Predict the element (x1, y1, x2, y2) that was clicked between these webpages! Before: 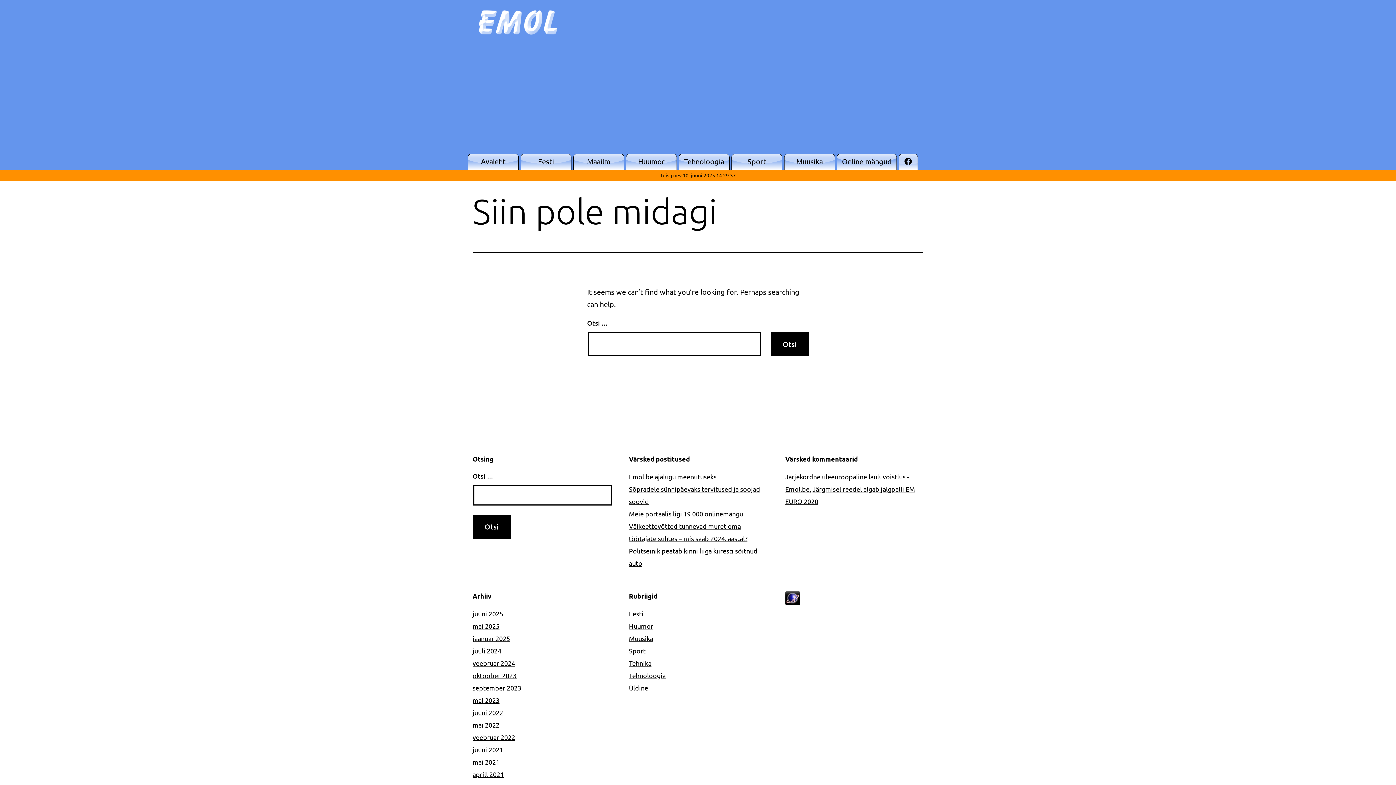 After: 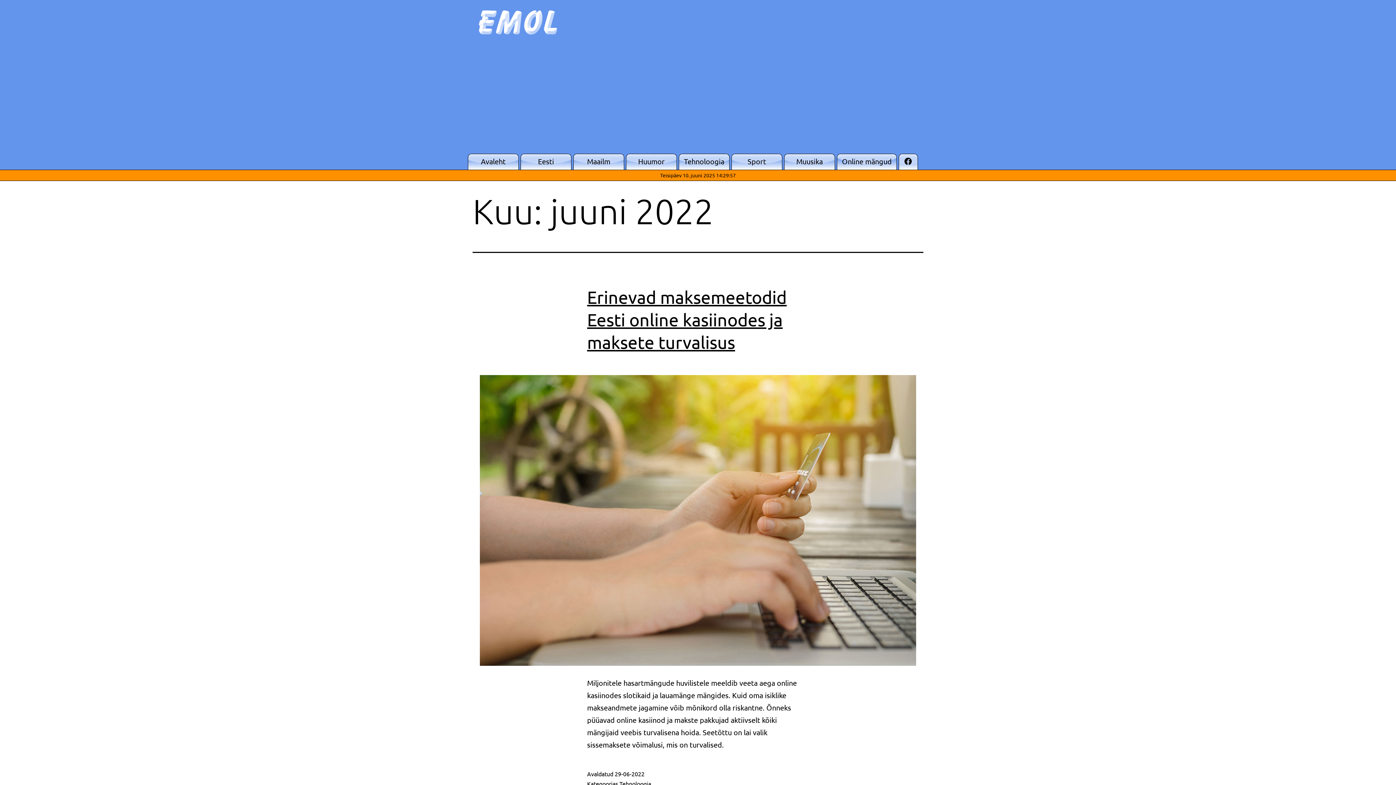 Action: label: juuni 2022 bbox: (472, 708, 503, 716)